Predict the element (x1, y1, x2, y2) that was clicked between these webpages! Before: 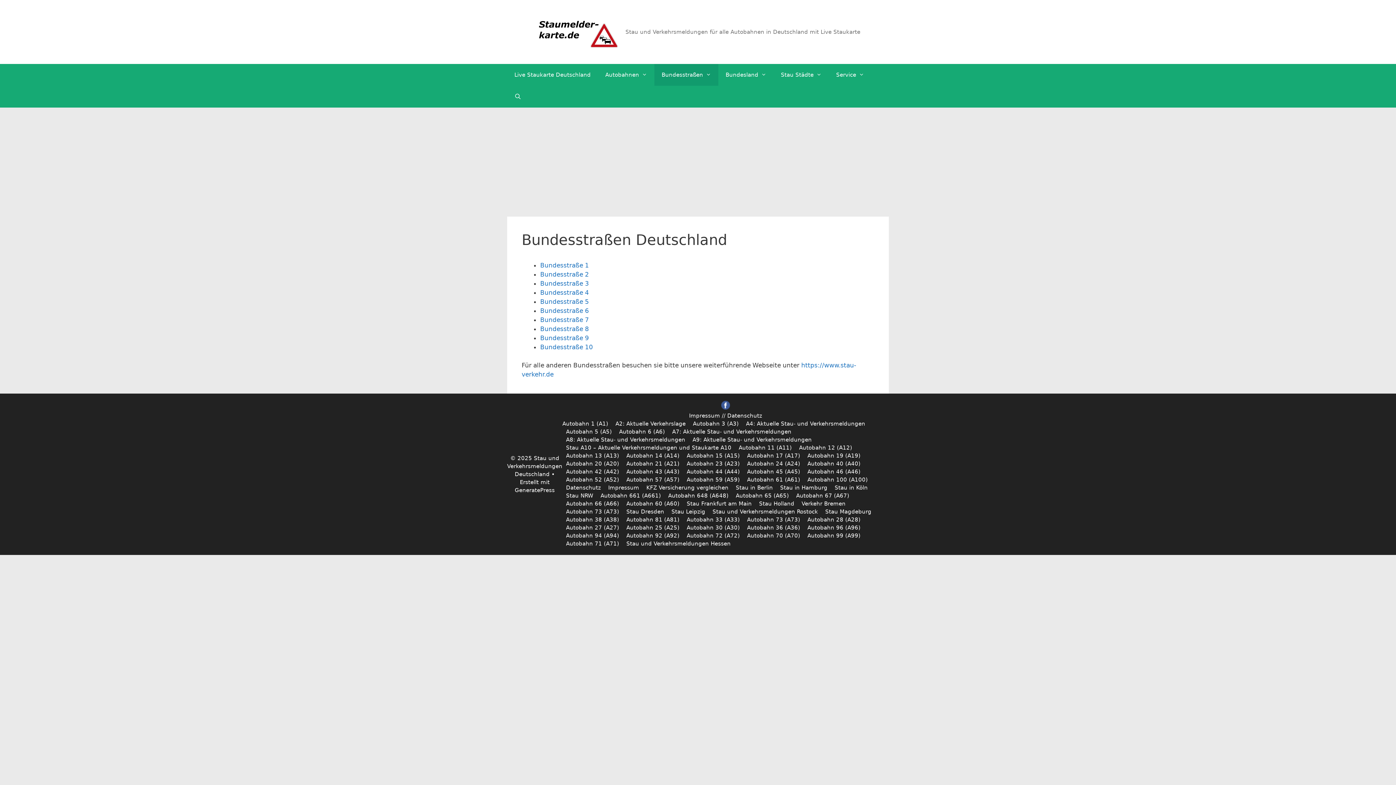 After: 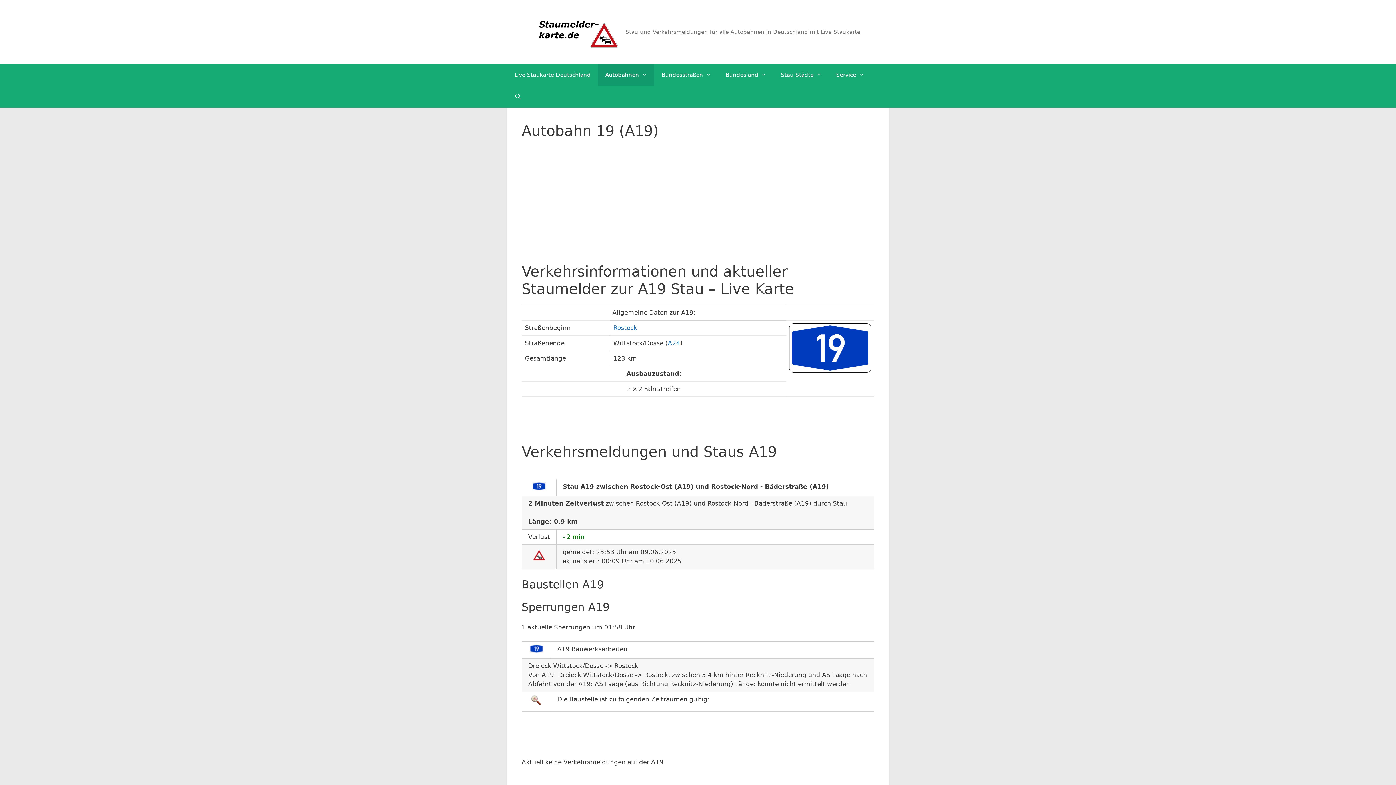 Action: bbox: (807, 452, 860, 459) label: Autobahn 19 (A19)